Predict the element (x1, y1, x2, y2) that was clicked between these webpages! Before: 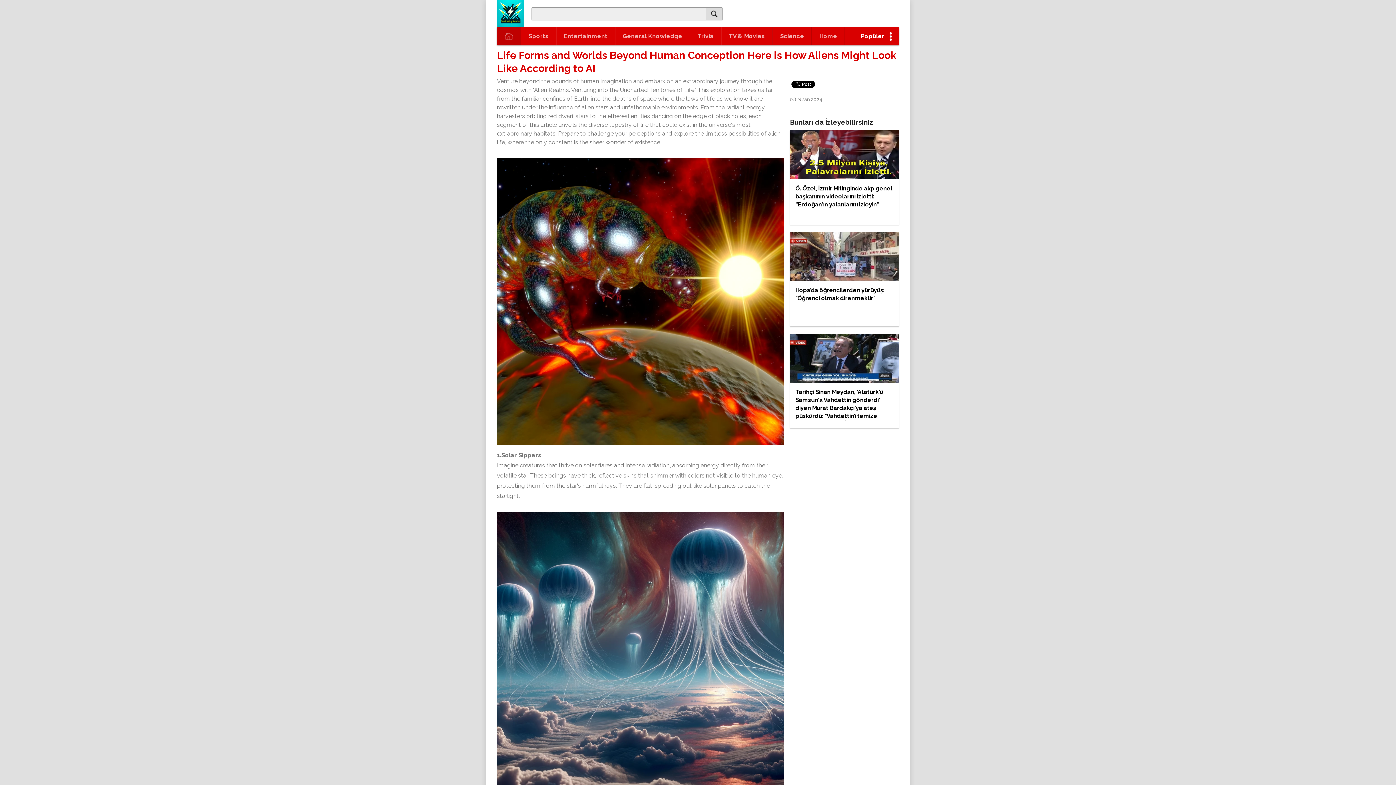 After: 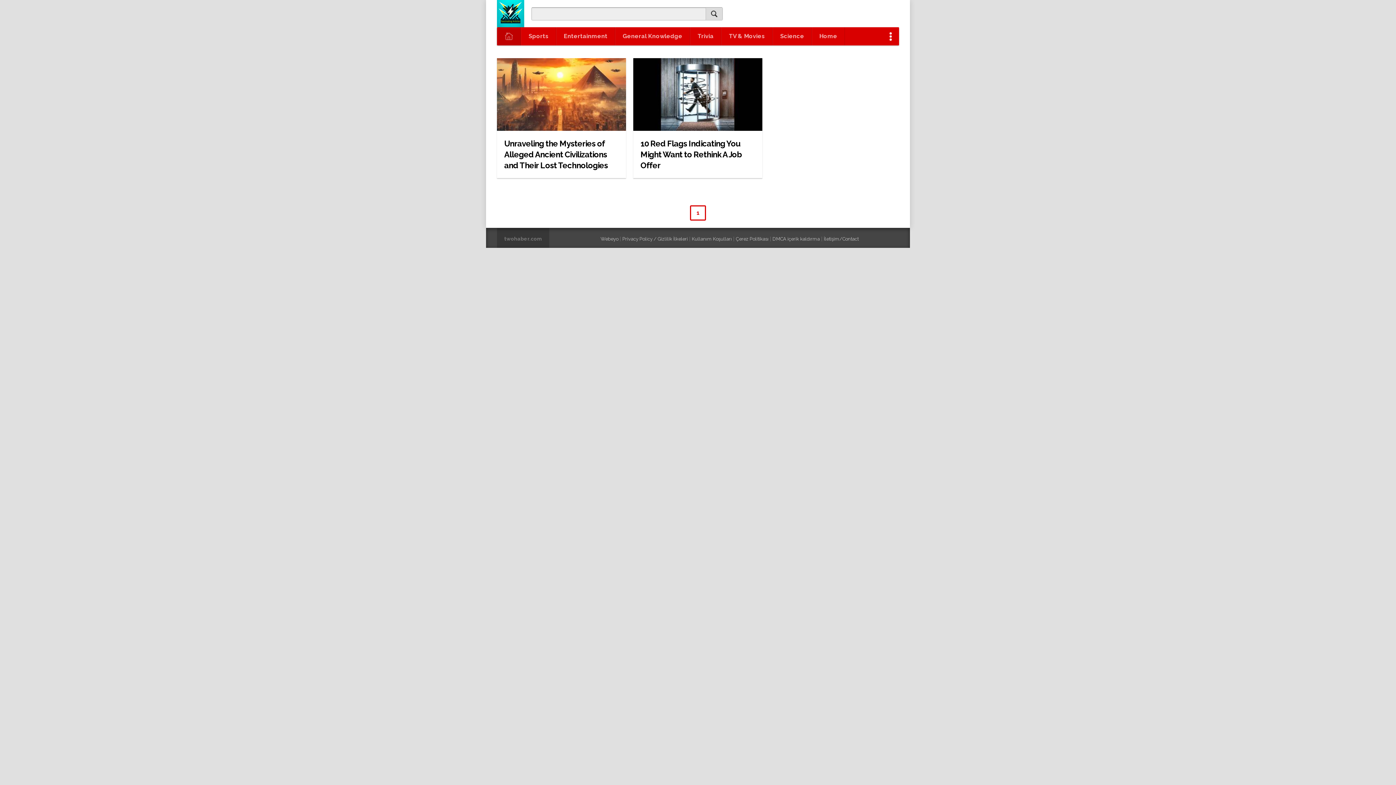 Action: label: General Knowledge bbox: (615, 27, 690, 45)